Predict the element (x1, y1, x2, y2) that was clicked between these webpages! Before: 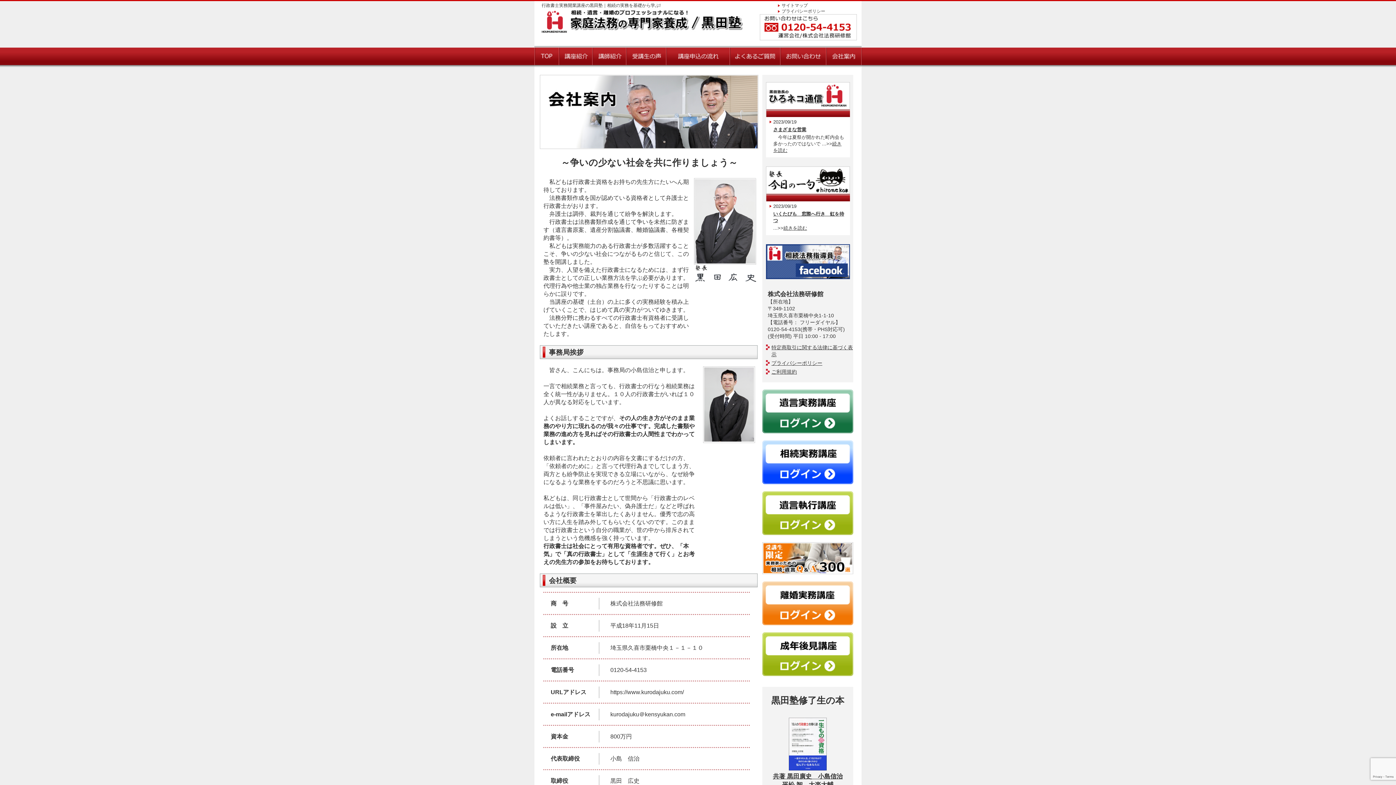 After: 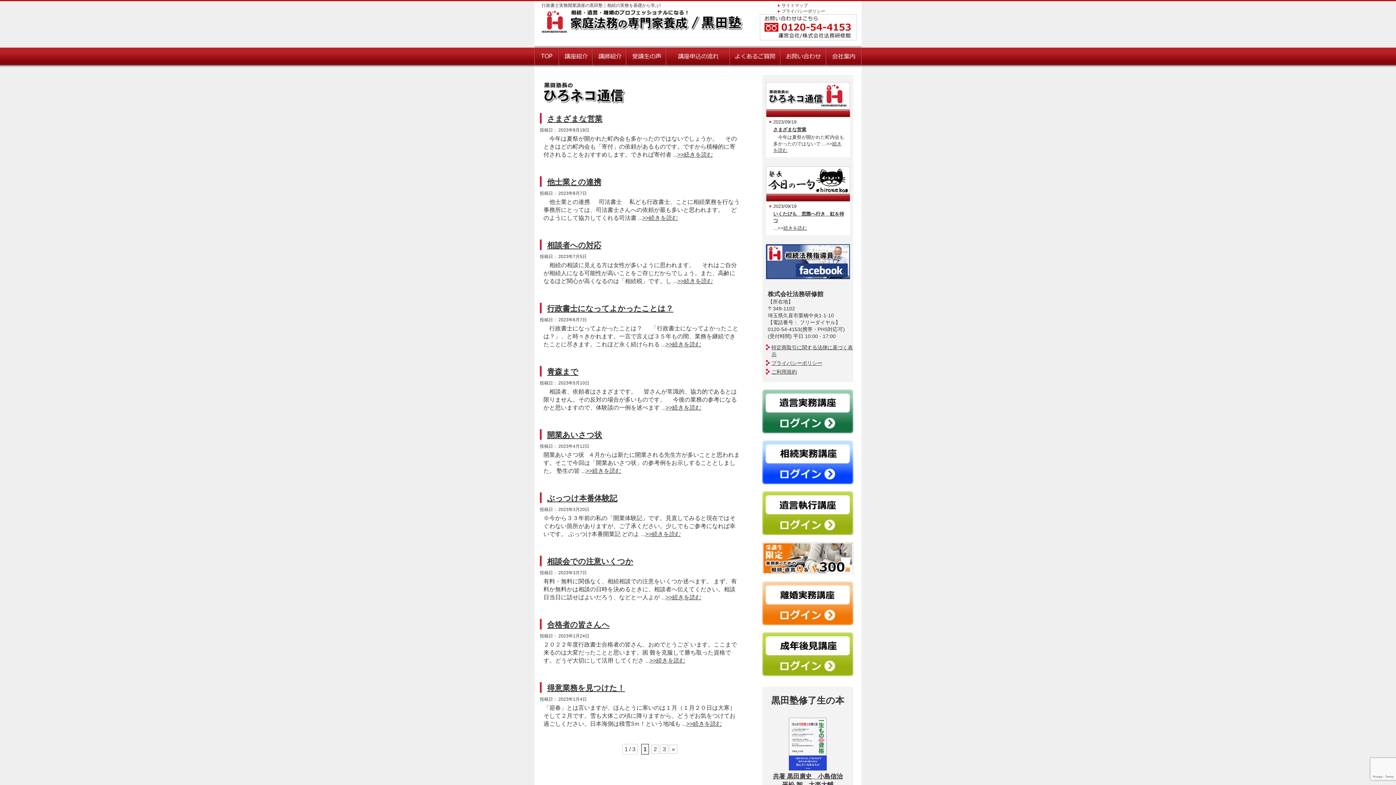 Action: bbox: (762, 110, 850, 116)